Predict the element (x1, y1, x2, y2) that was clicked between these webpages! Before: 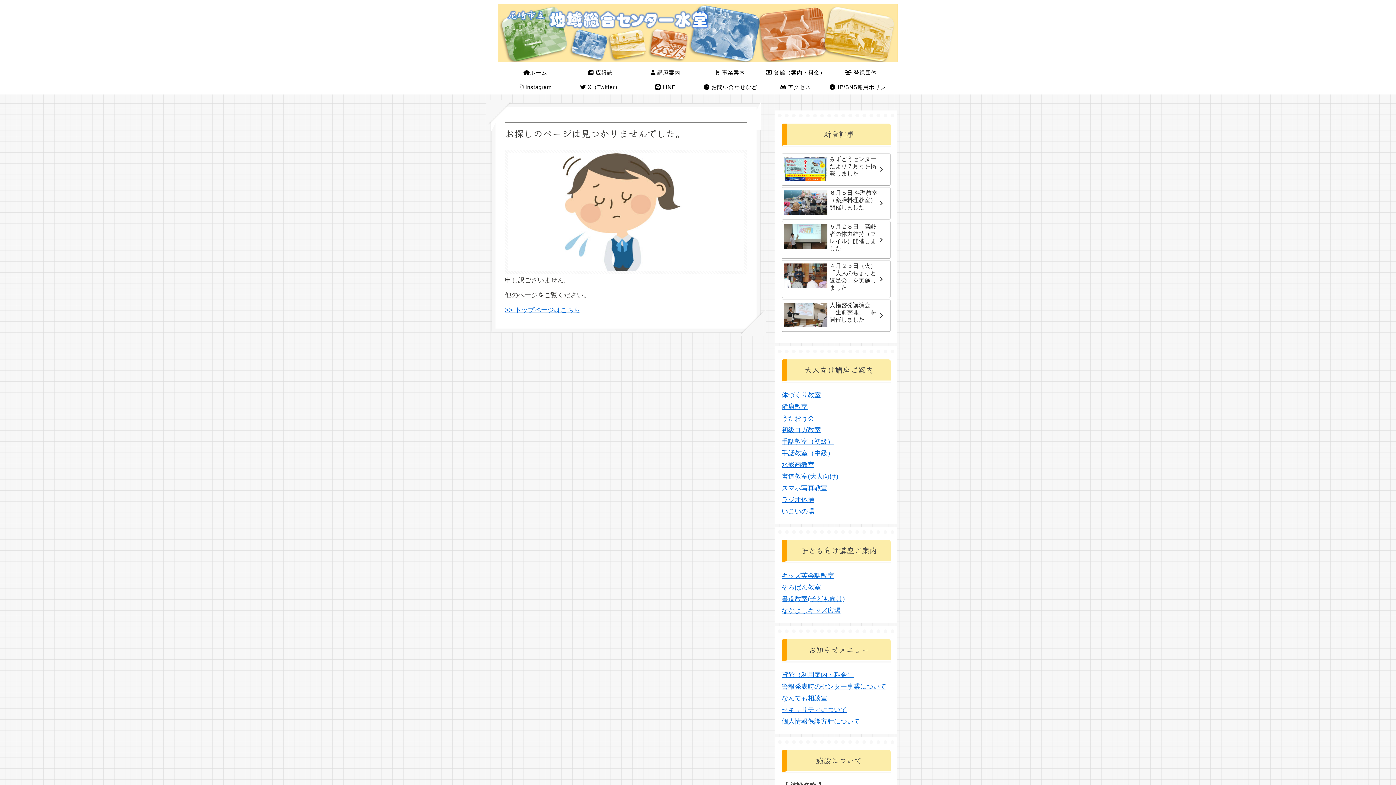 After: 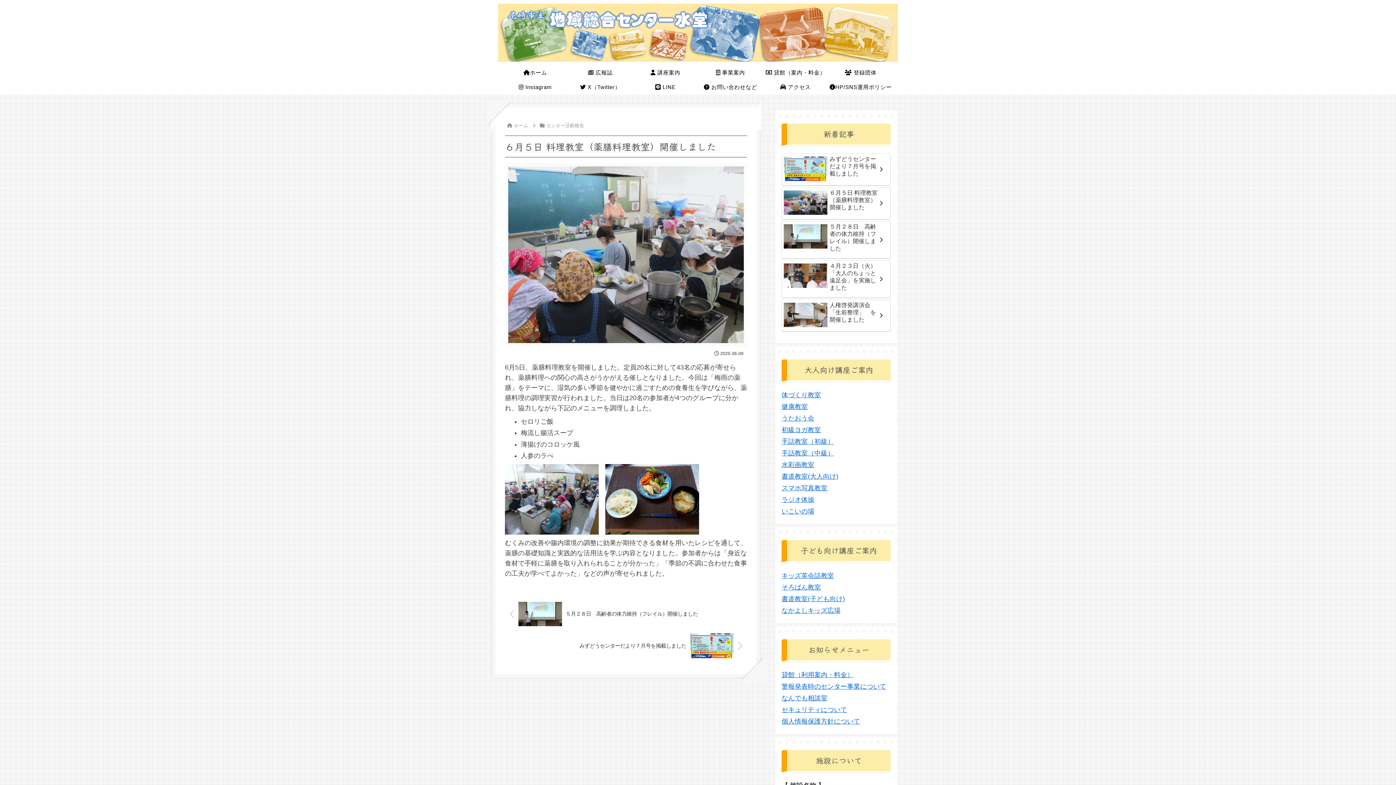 Action: bbox: (781, 187, 890, 219) label: ６月５日 料理教室（薬膳料理教室）開催しました